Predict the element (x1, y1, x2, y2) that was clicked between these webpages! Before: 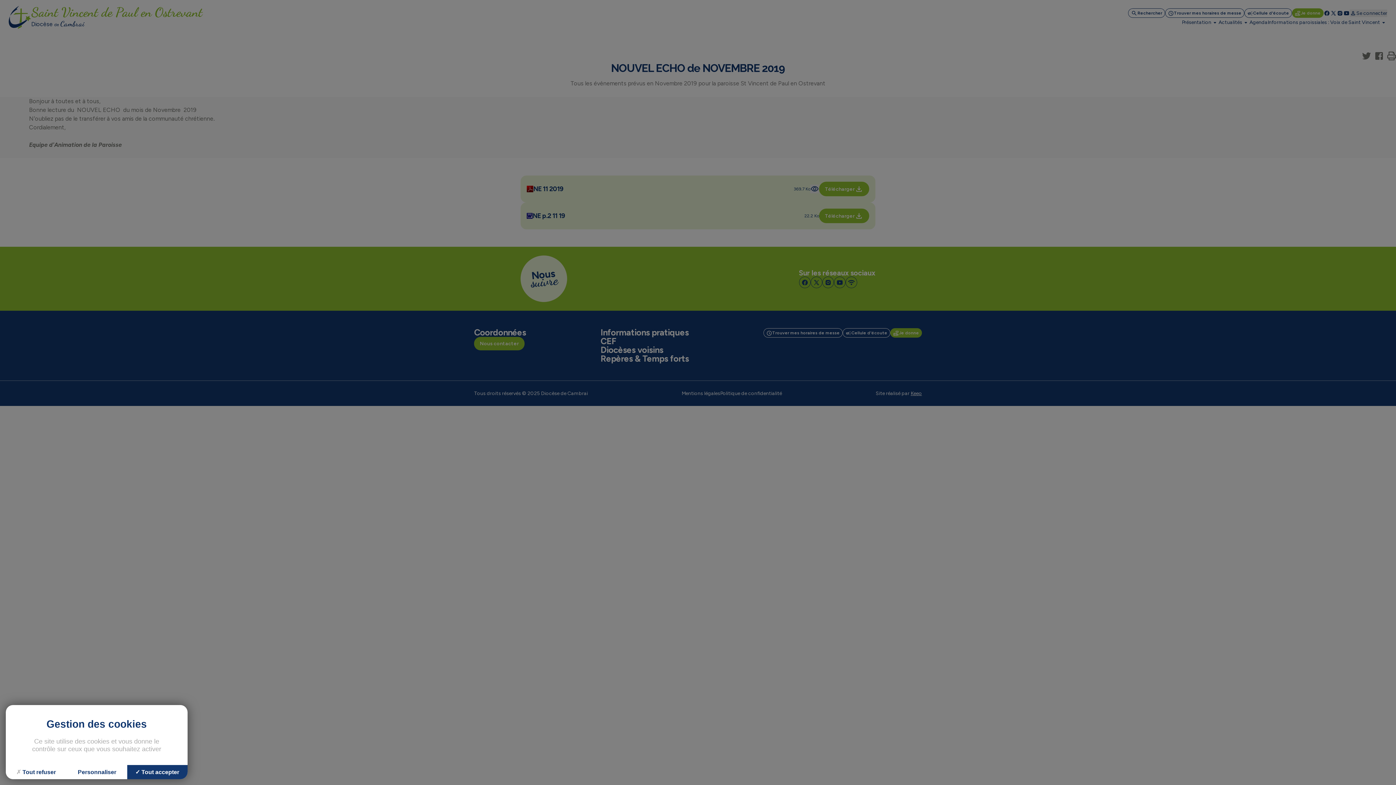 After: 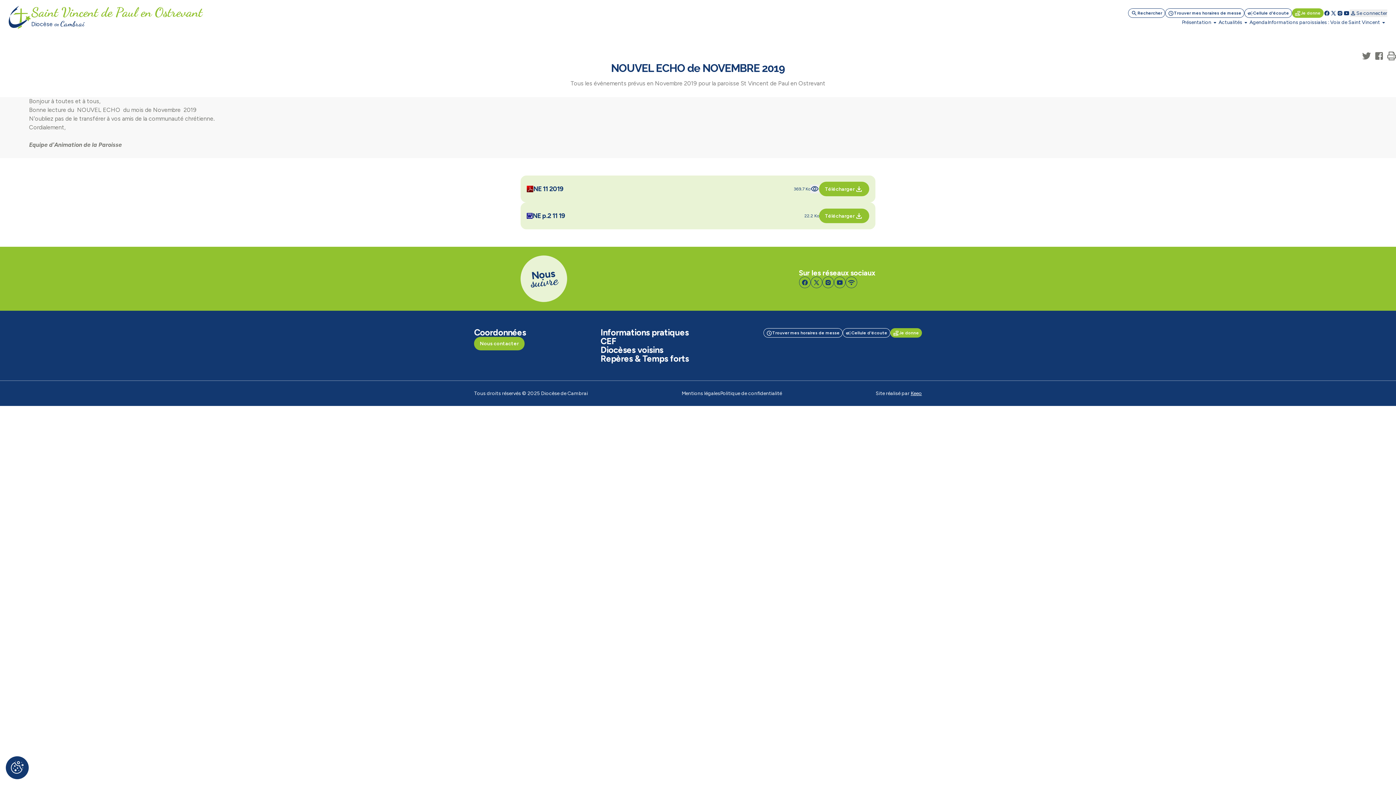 Action: bbox: (5, 765, 66, 779) label: Cookies : Tout refuser